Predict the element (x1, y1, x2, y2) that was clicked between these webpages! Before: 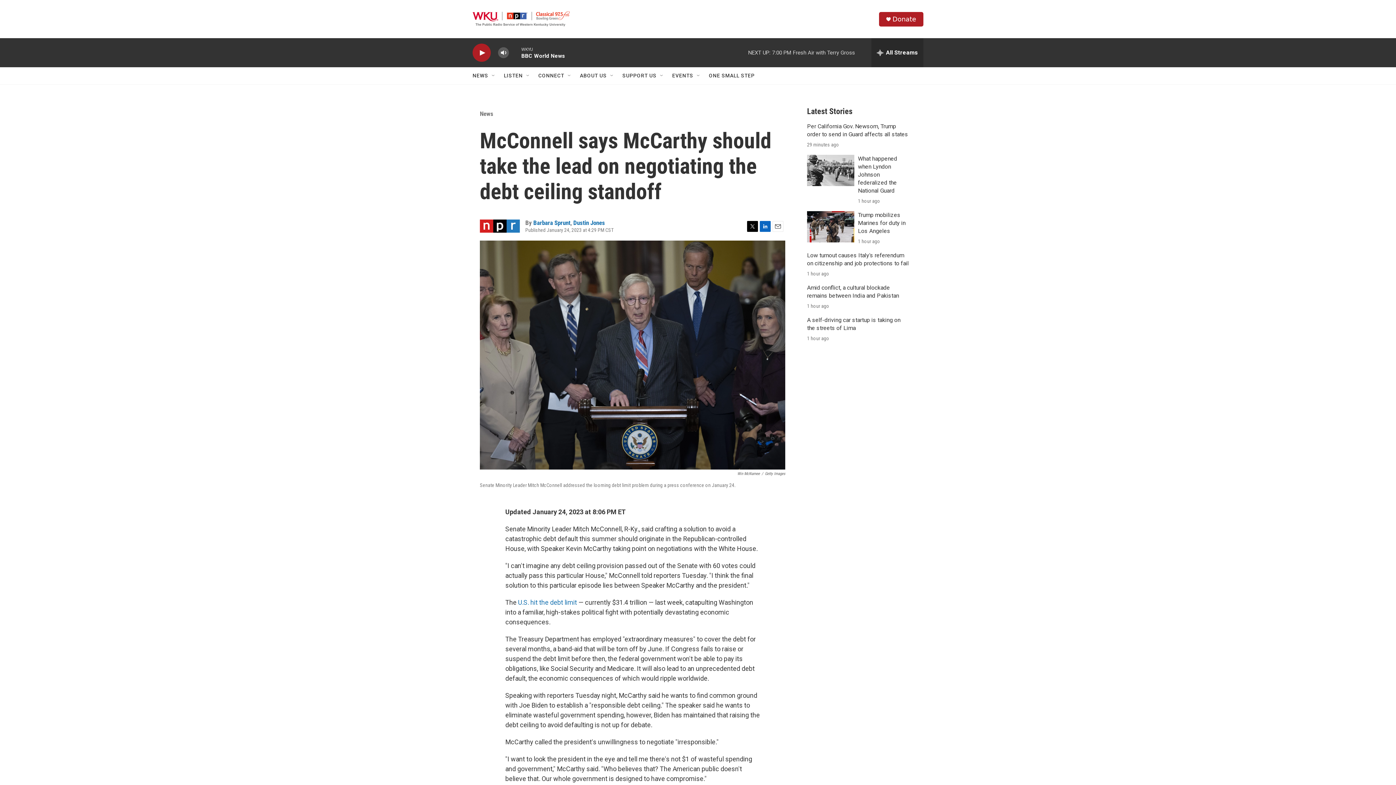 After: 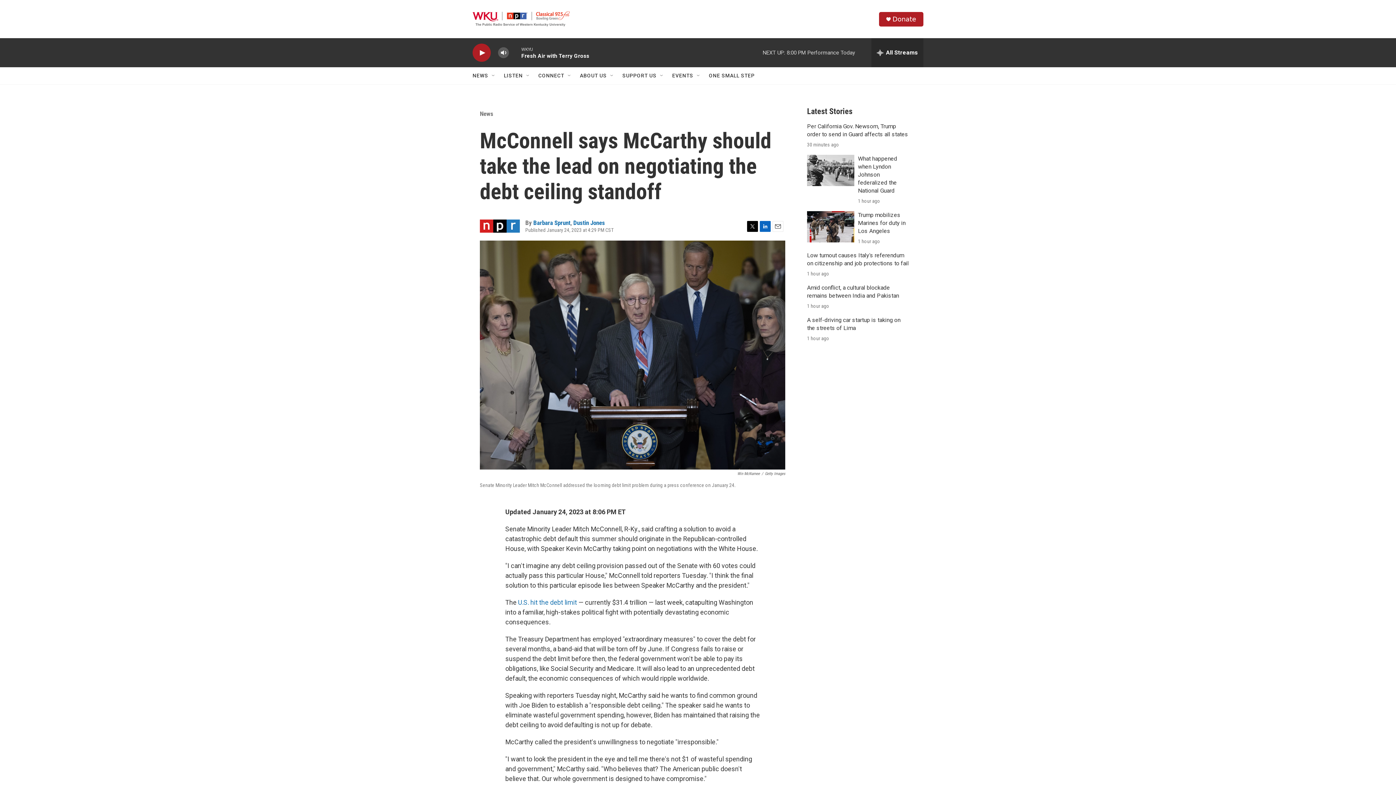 Action: bbox: (747, 220, 758, 231) label: Twitter